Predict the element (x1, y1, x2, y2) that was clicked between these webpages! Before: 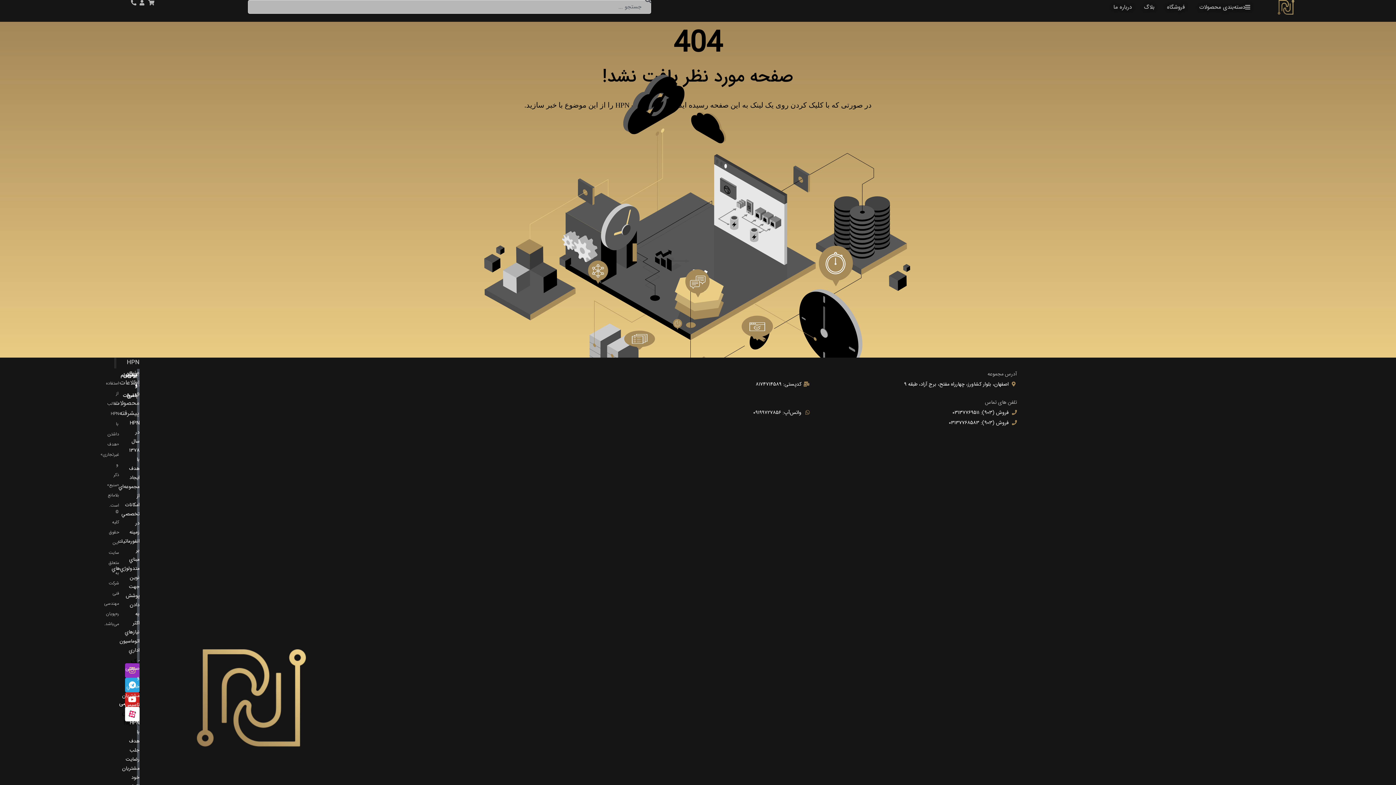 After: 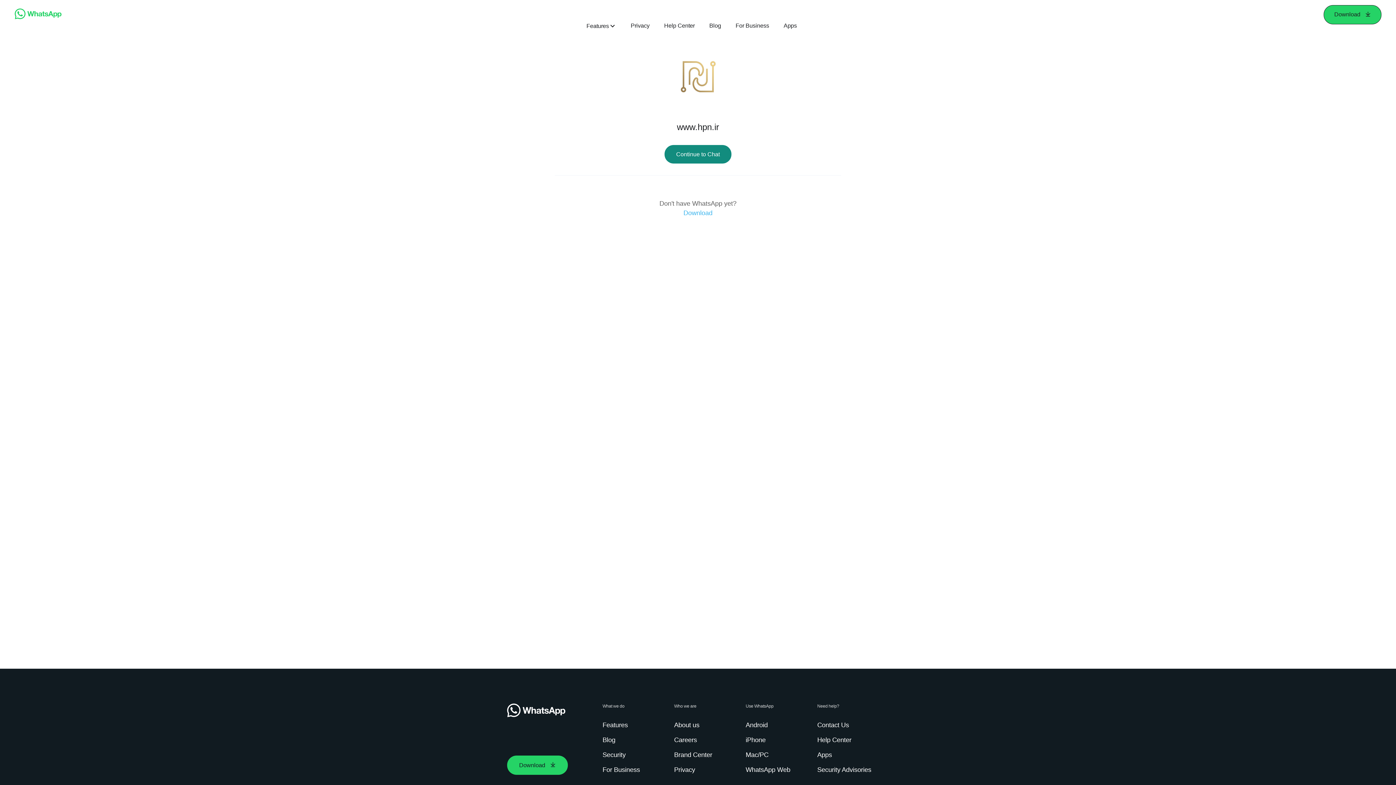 Action: bbox: (602, 407, 809, 417) label: واتس‌آپ: 09199727856